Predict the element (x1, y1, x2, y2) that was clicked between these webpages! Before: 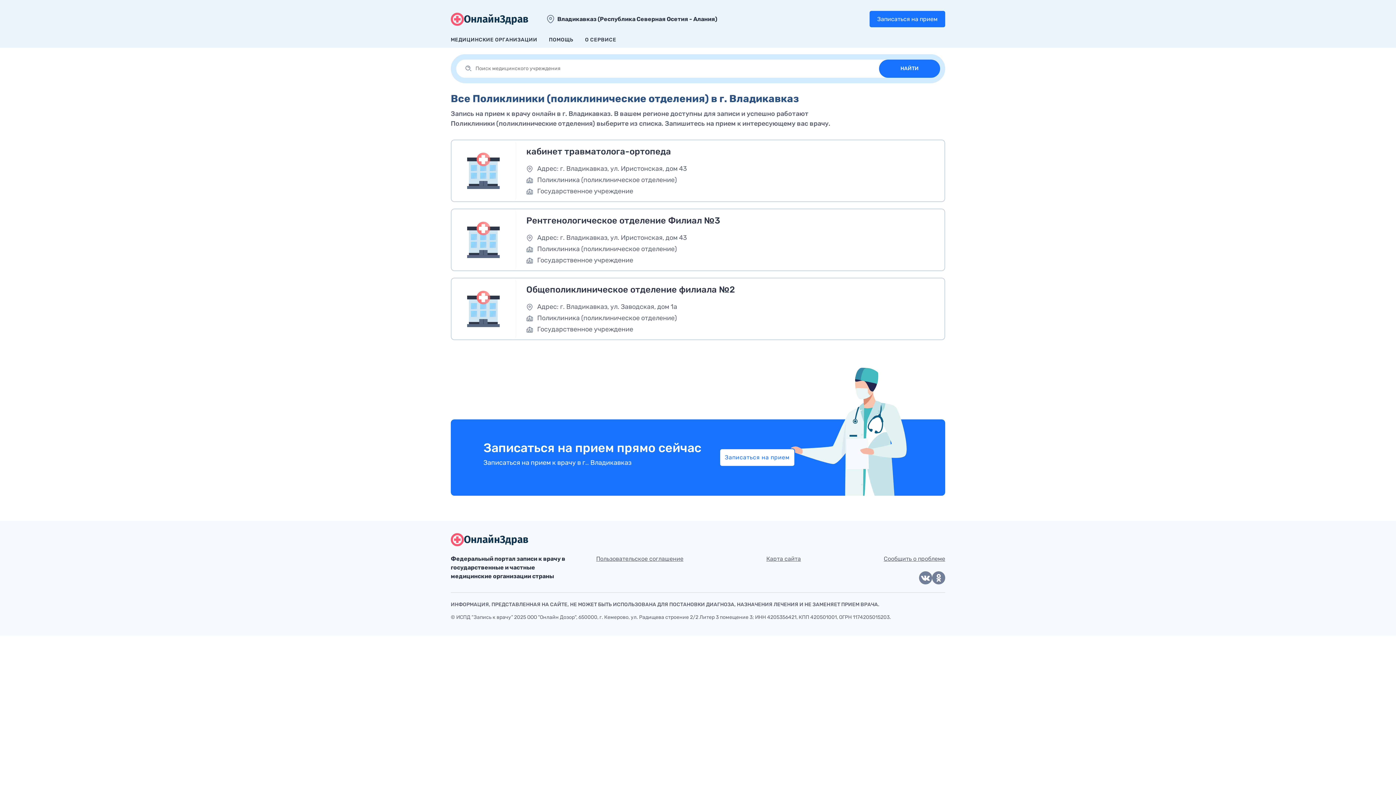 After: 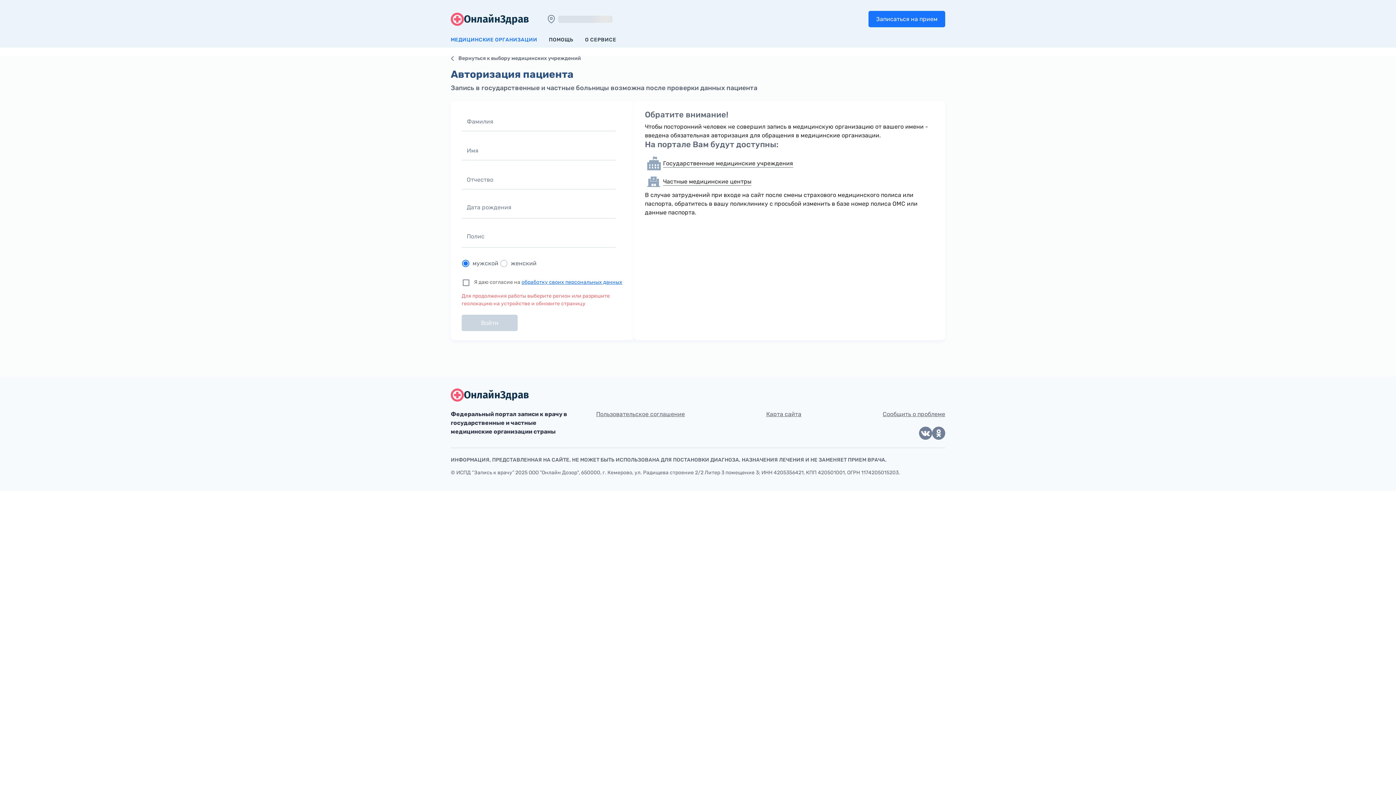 Action: bbox: (720, 448, 794, 466) label: Записаться на прием